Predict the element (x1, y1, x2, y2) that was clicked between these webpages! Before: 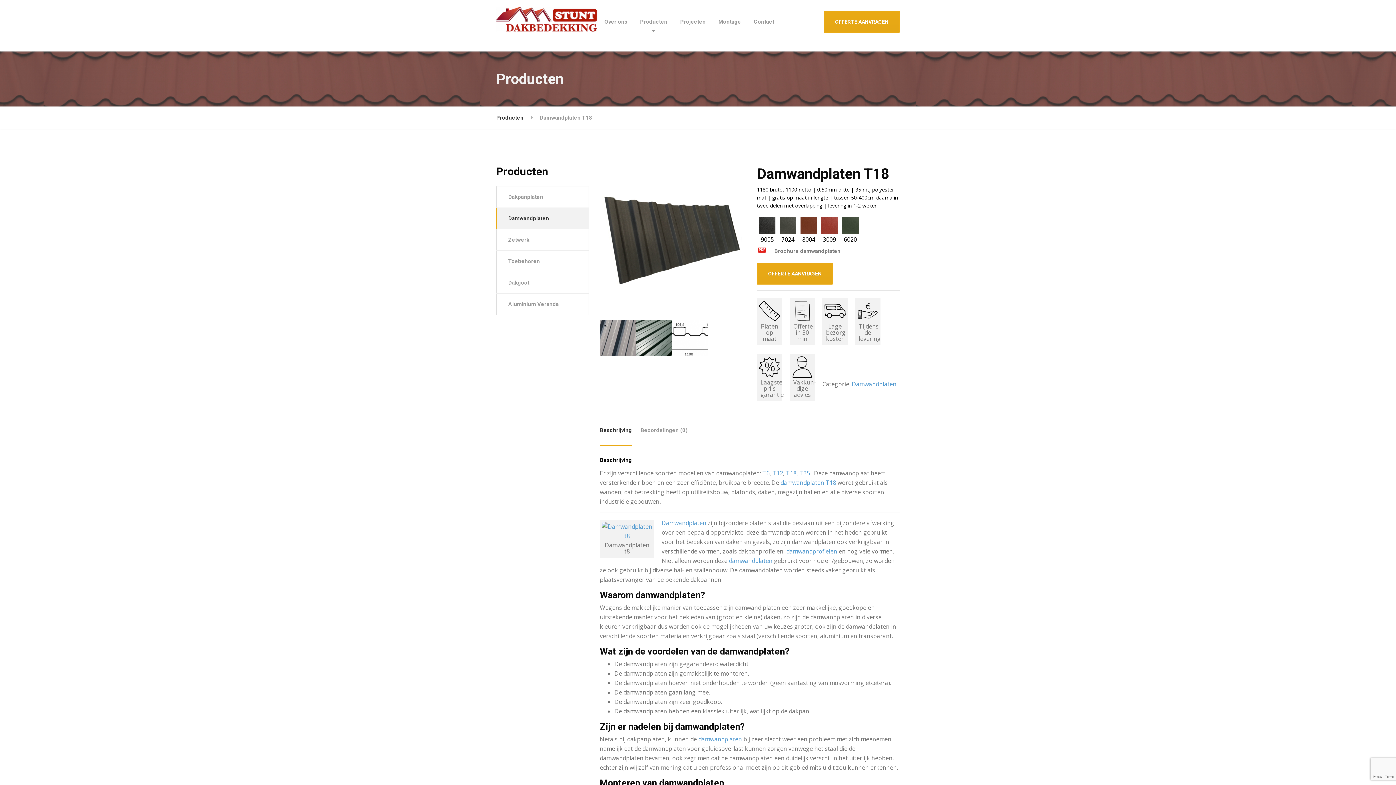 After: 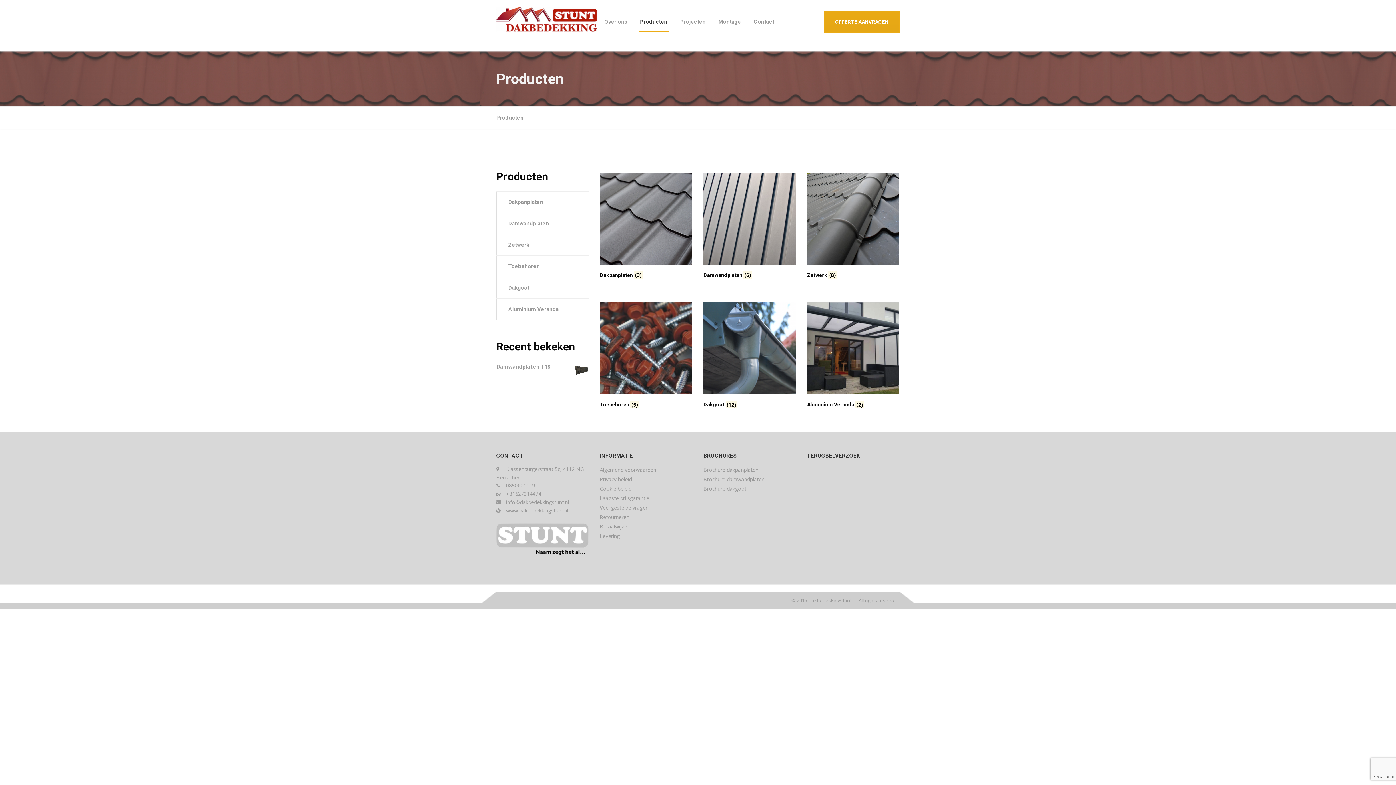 Action: label: Producten bbox: (633, 0, 673, 43)